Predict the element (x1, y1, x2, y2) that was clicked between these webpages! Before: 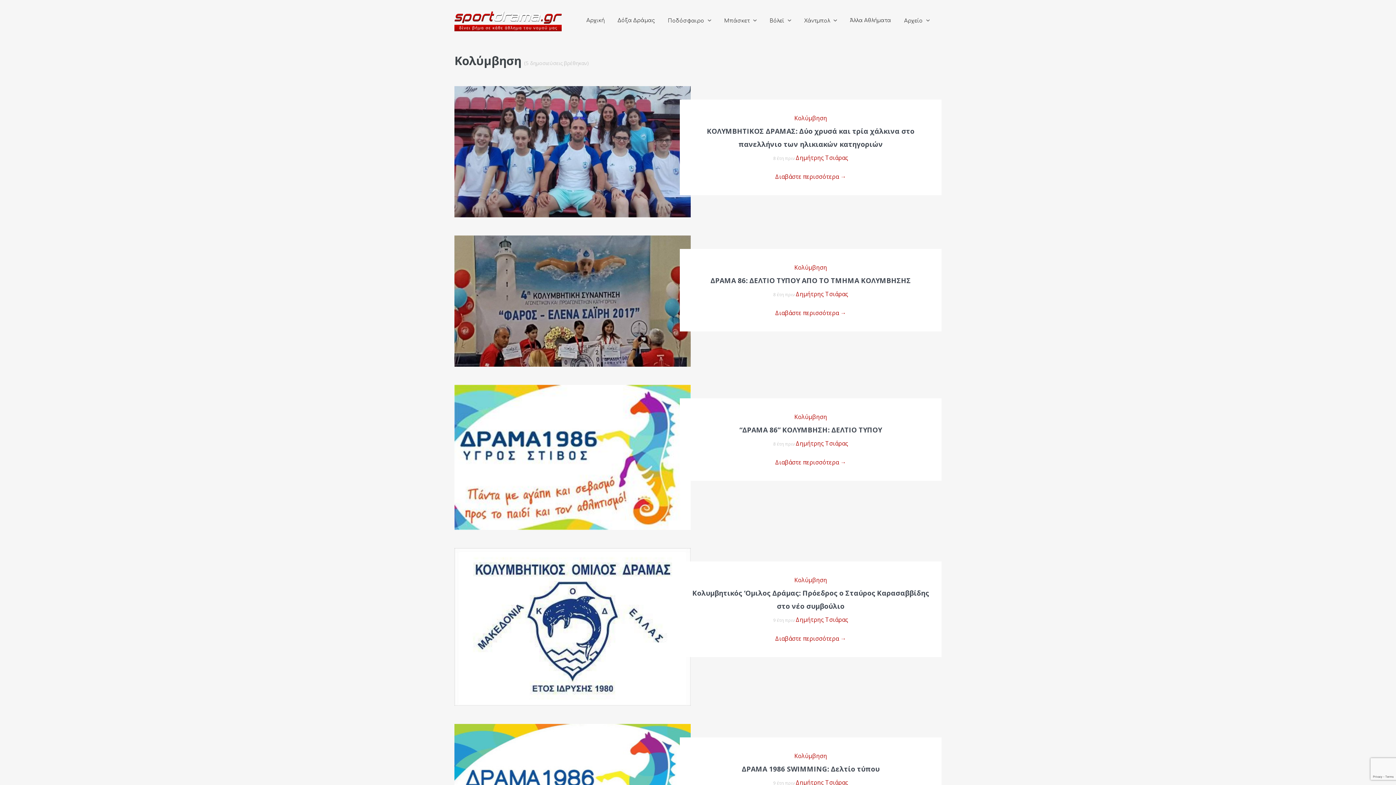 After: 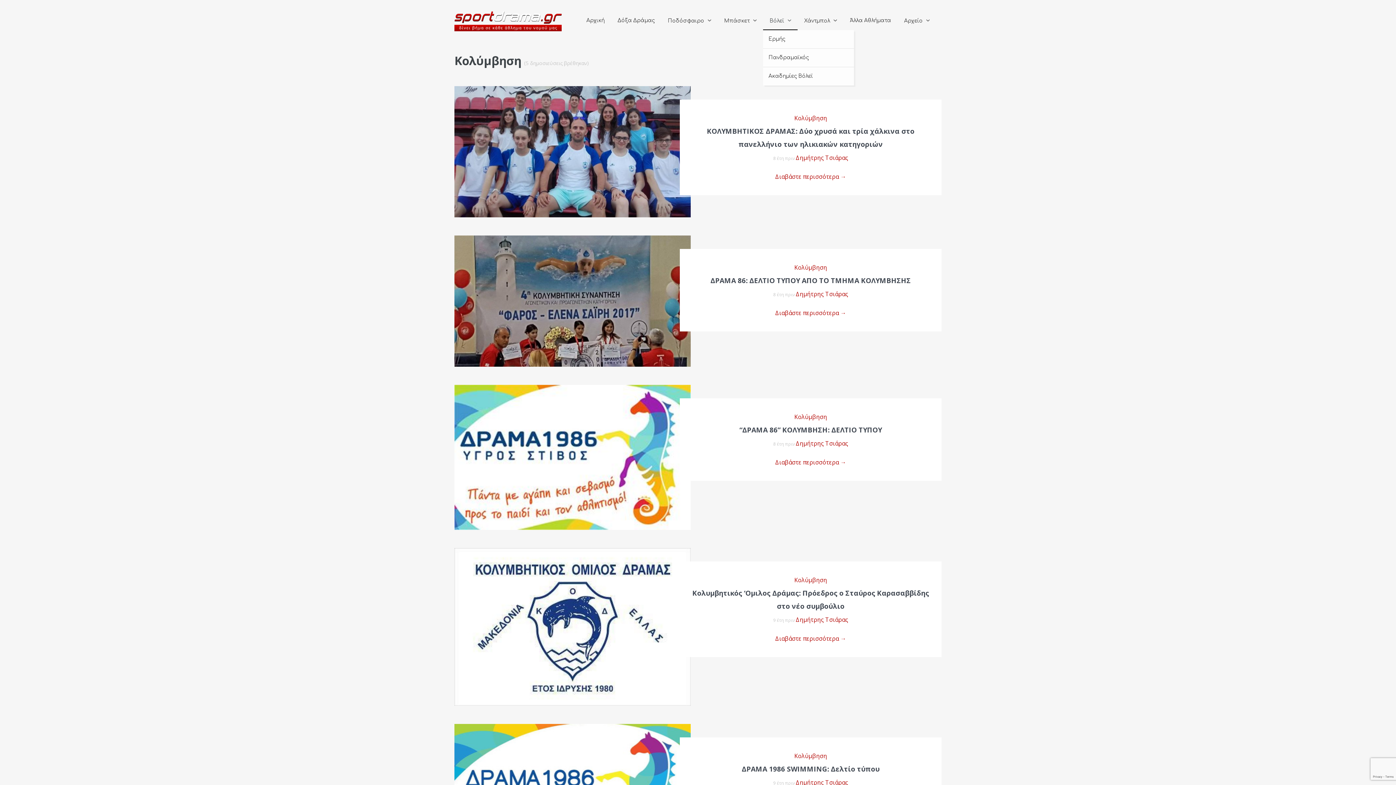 Action: bbox: (763, 10, 797, 30) label: Βόλεϊ